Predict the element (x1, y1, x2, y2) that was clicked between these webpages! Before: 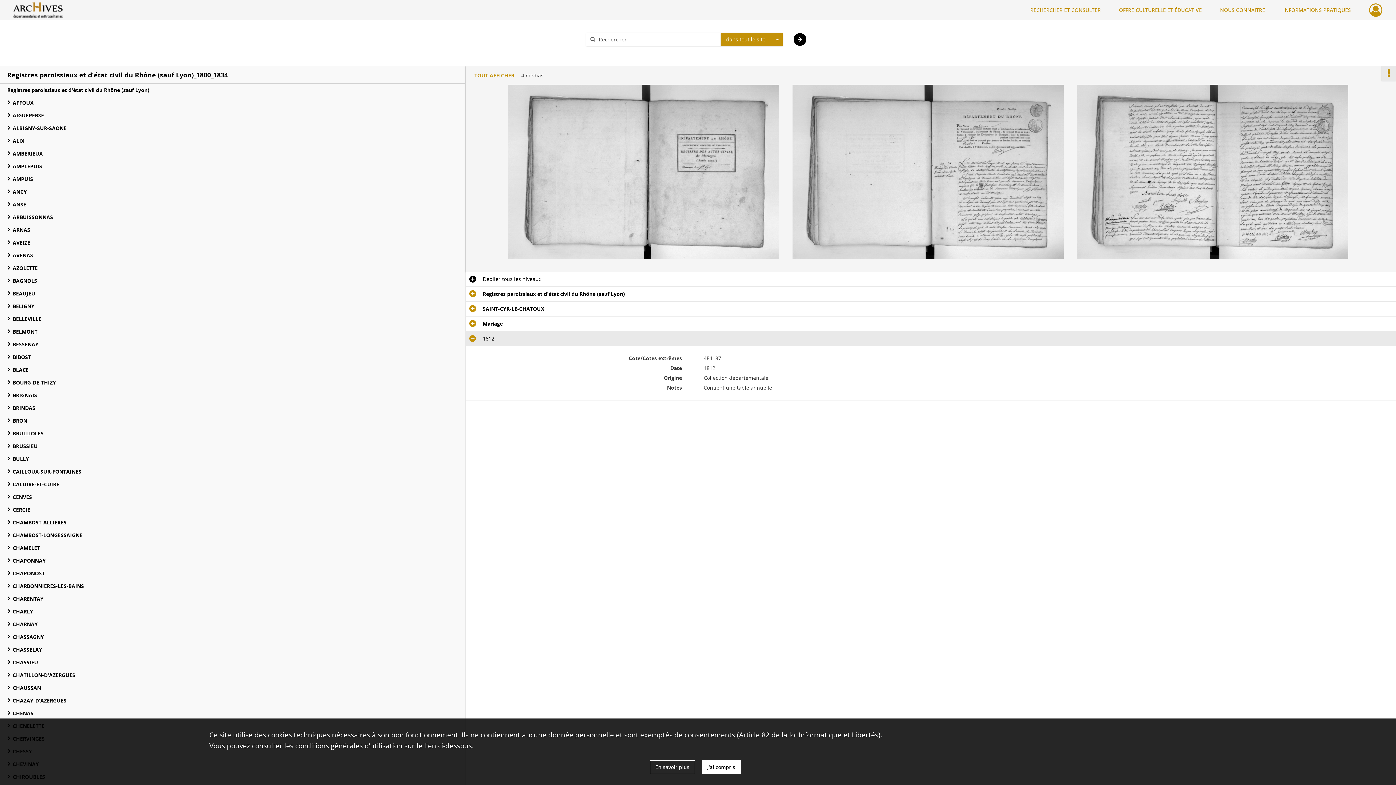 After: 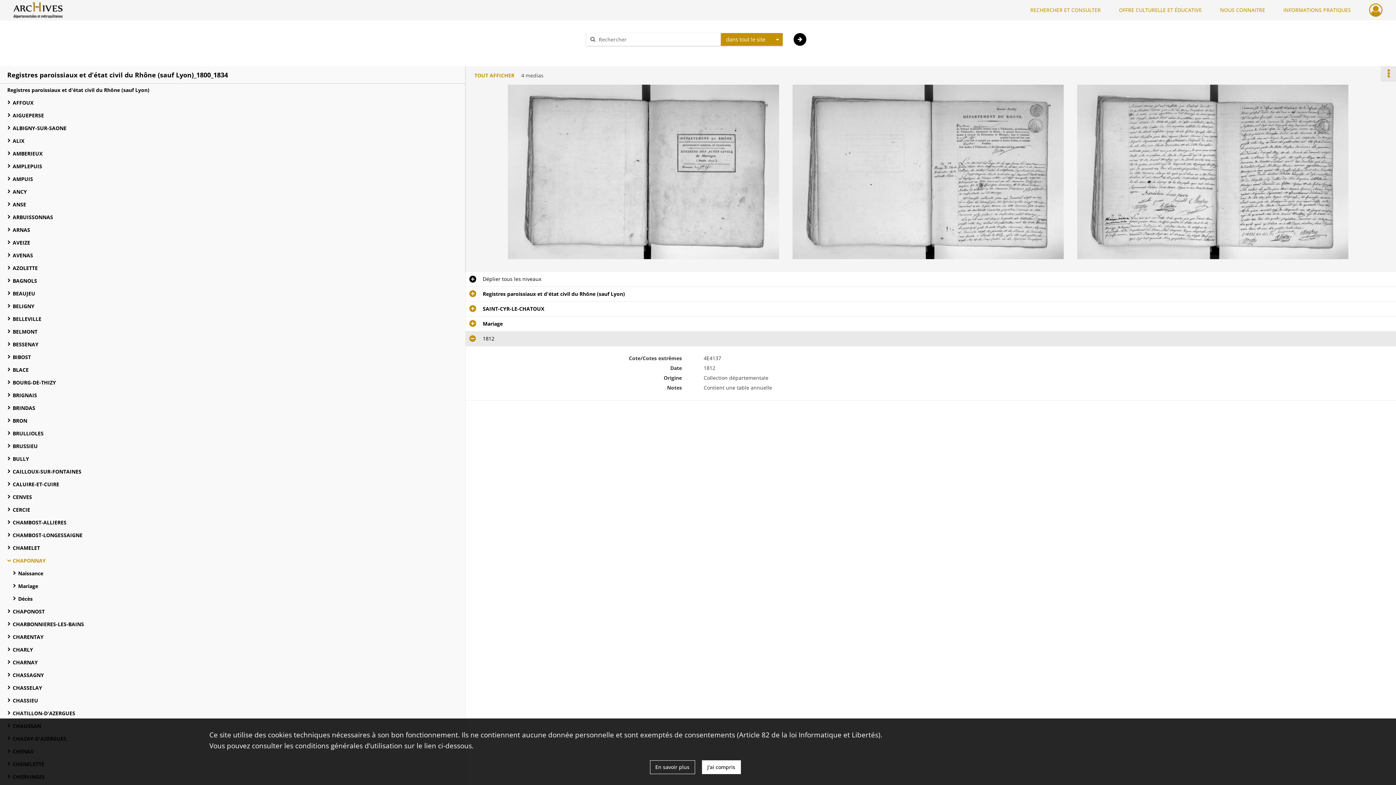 Action: bbox: (12, 554, 158, 567) label: CHAPONNAY